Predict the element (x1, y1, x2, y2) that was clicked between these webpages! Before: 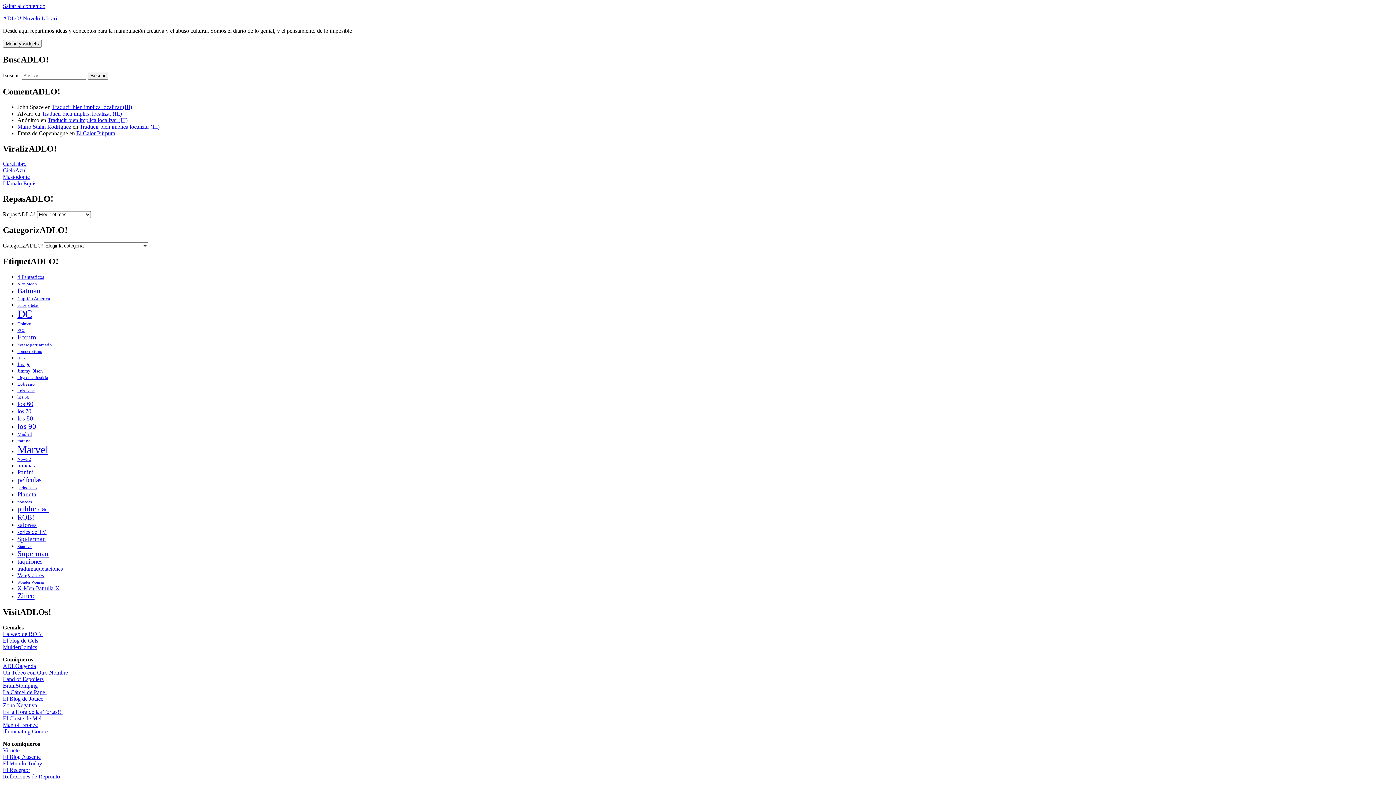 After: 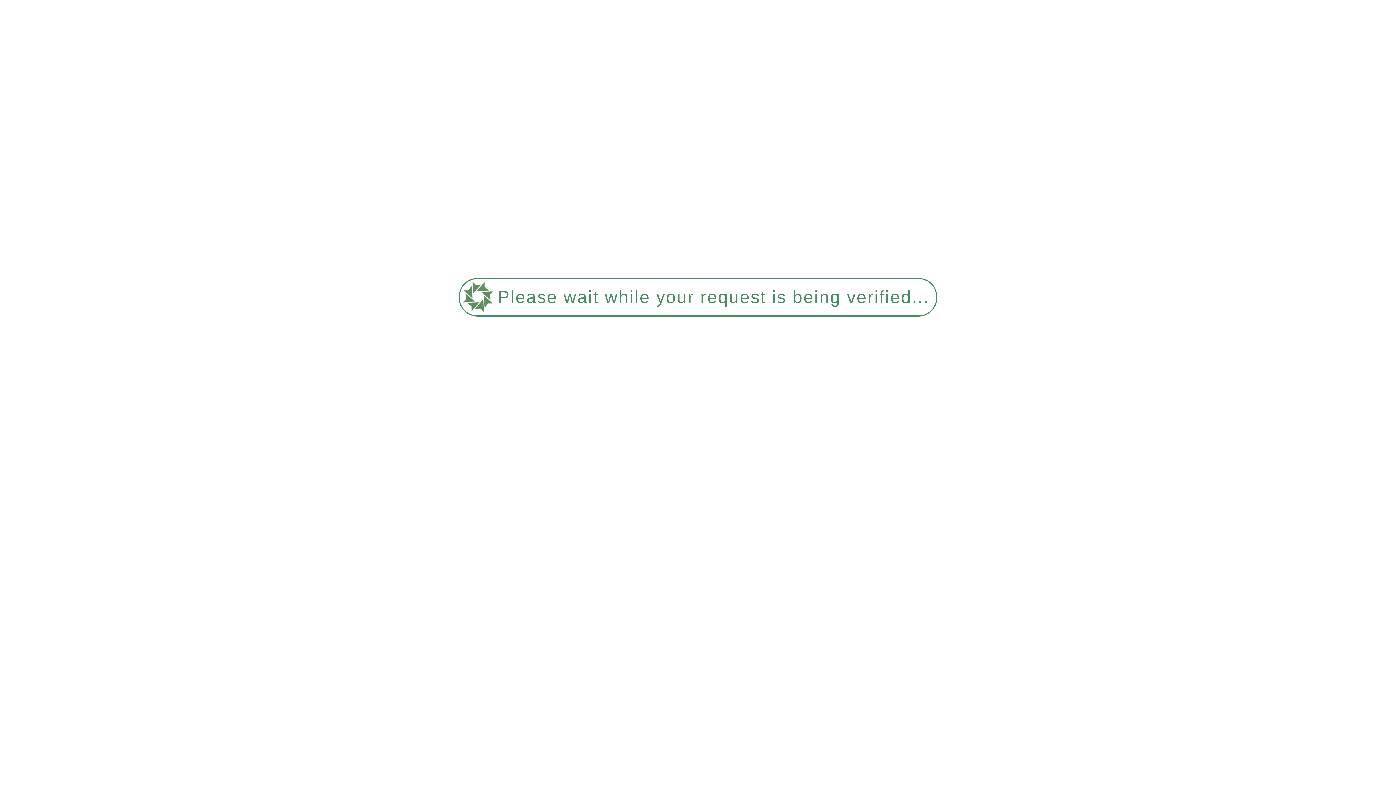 Action: bbox: (17, 513, 34, 521) label: ROB! (548 elementos)